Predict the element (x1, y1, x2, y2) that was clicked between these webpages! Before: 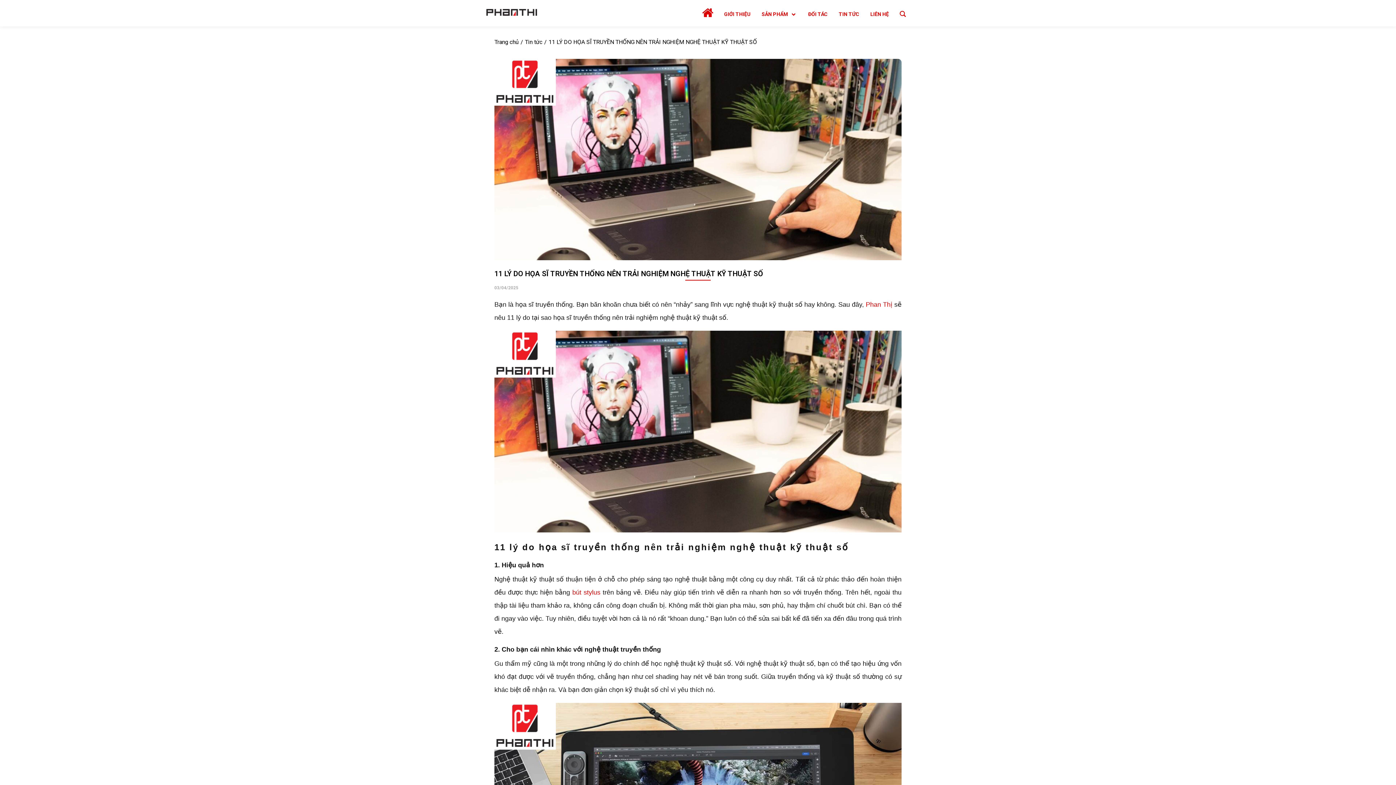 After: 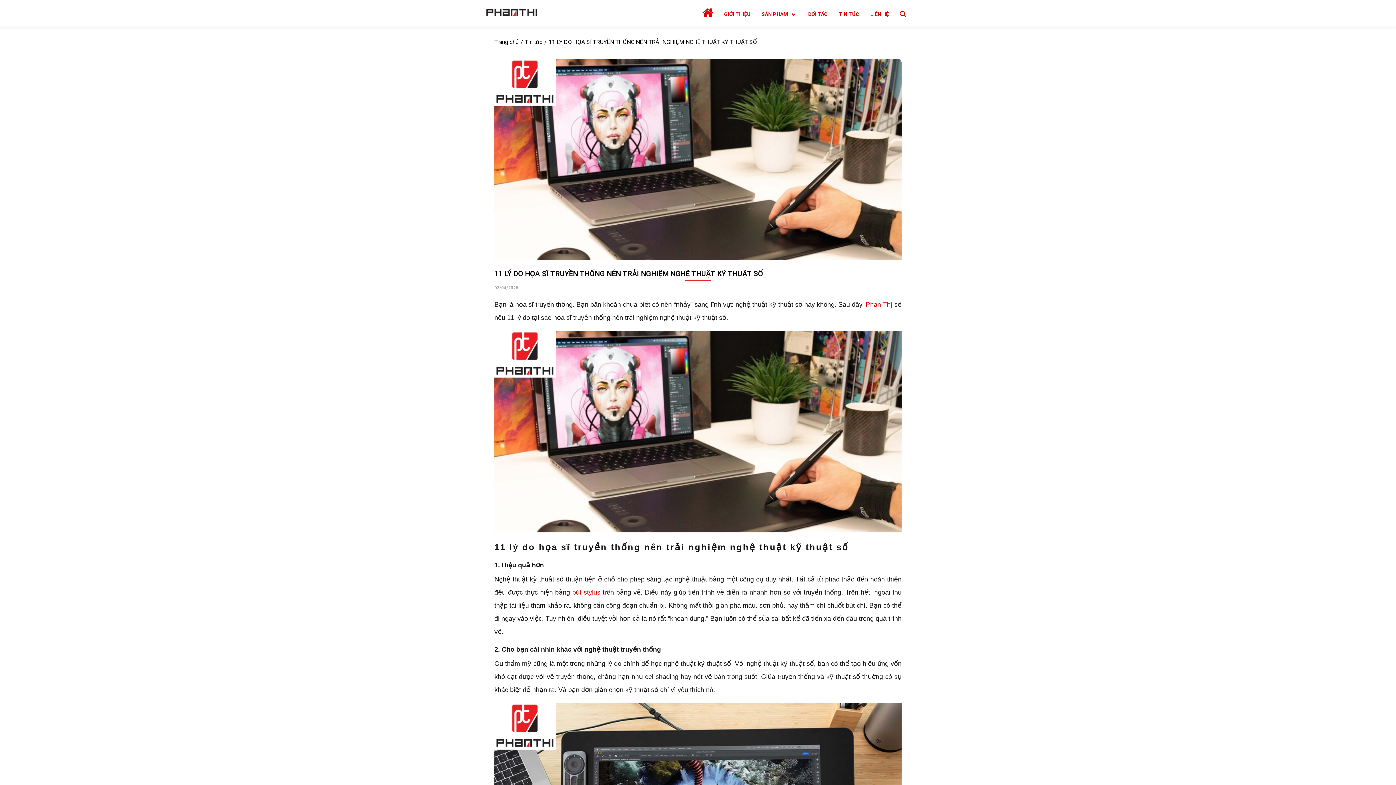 Action: bbox: (494, 331, 901, 532)